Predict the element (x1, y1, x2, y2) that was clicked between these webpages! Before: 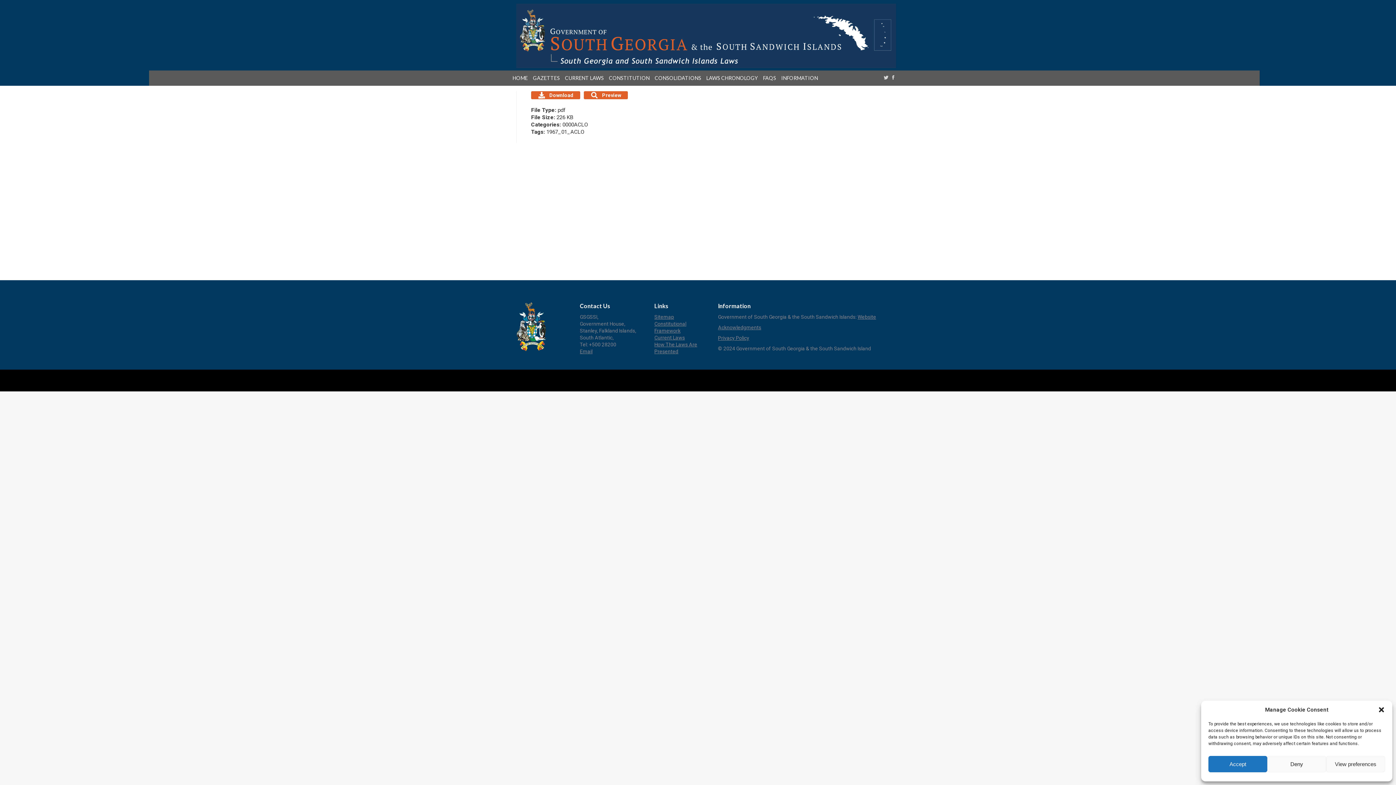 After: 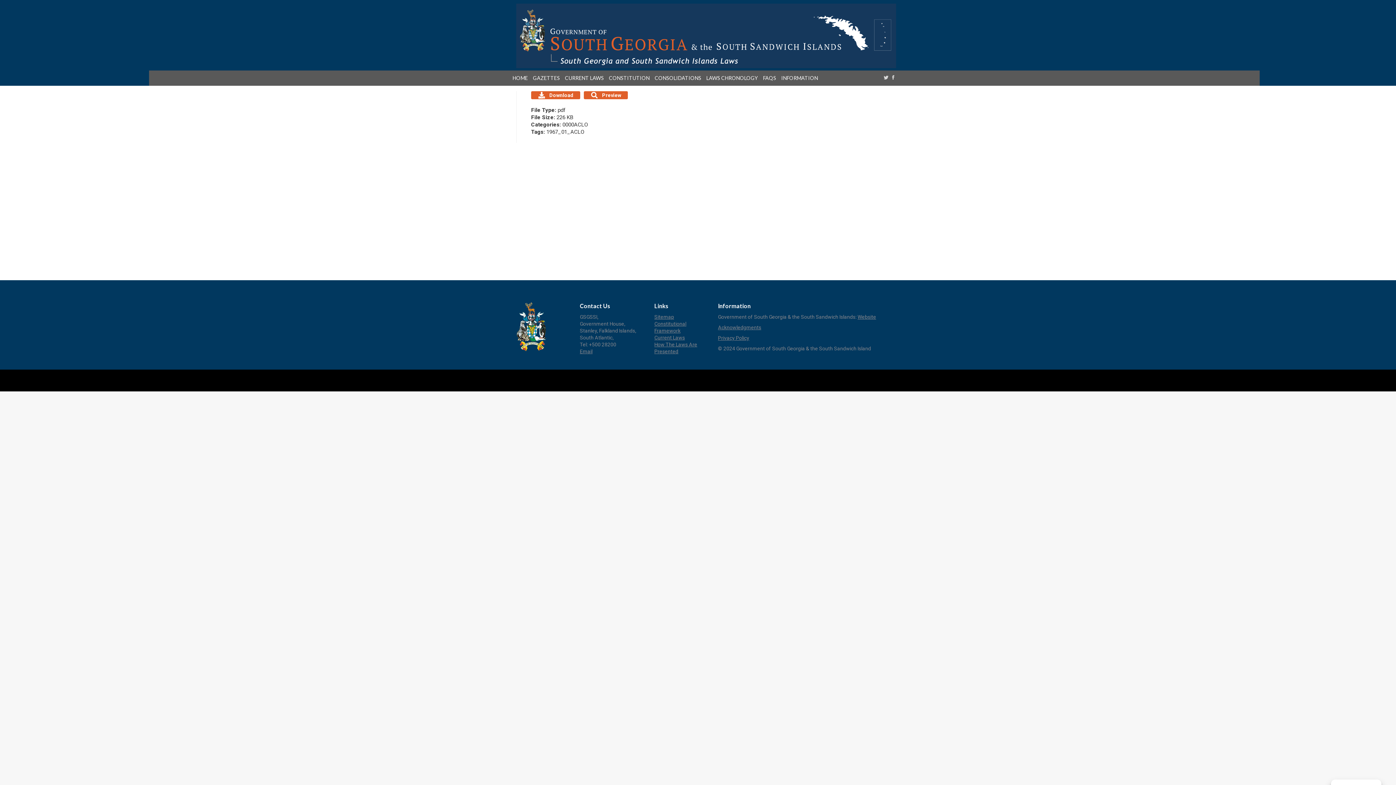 Action: bbox: (1267, 756, 1326, 772) label: Deny